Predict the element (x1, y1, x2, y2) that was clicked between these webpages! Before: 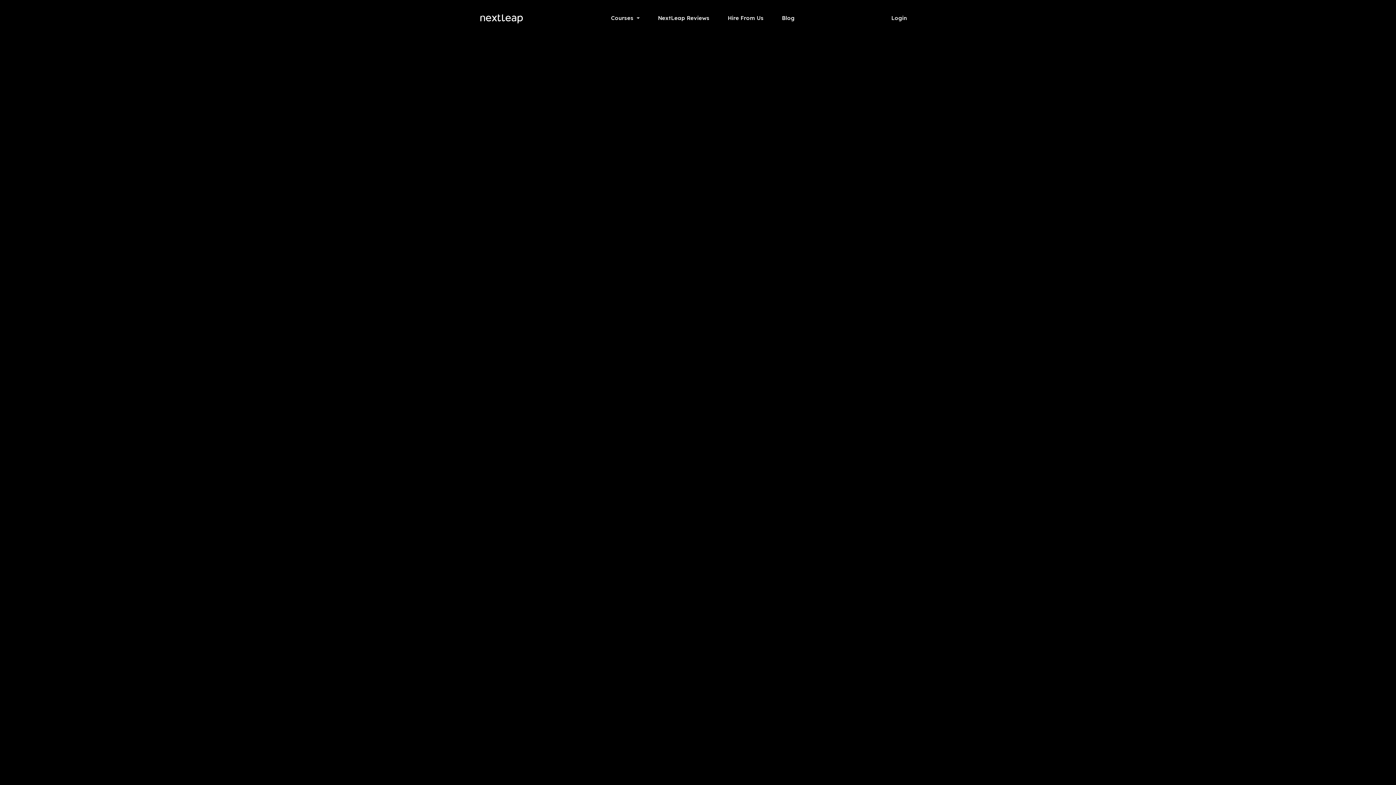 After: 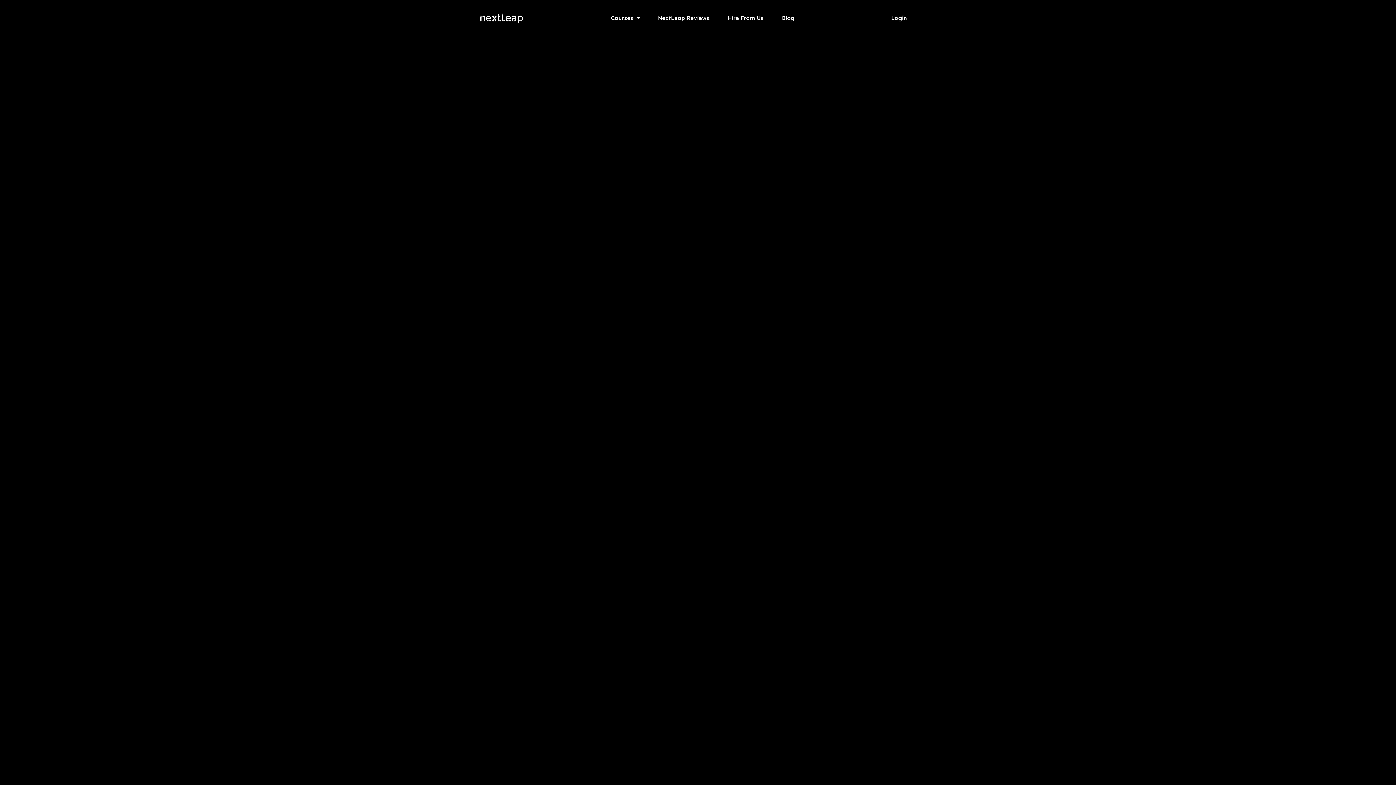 Action: bbox: (480, 12, 523, 24)